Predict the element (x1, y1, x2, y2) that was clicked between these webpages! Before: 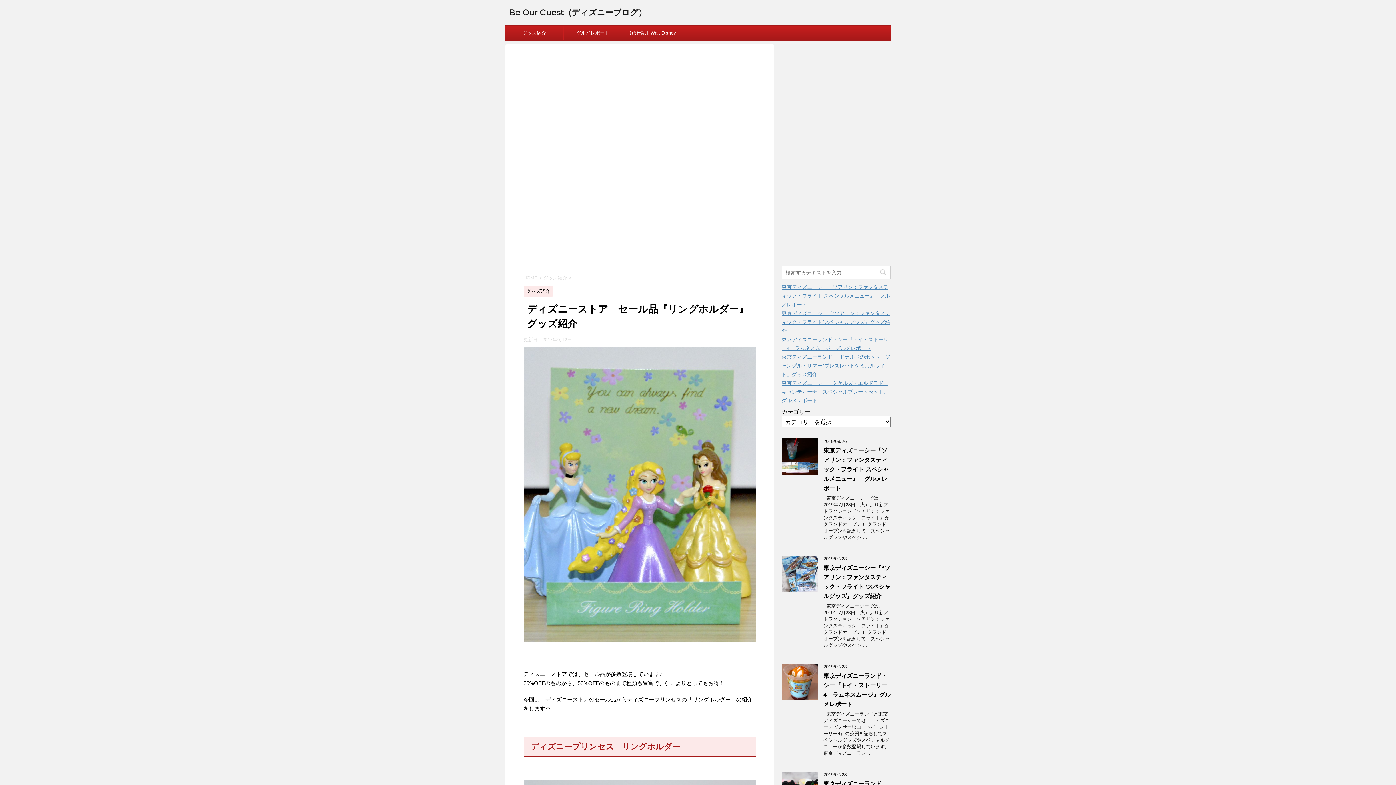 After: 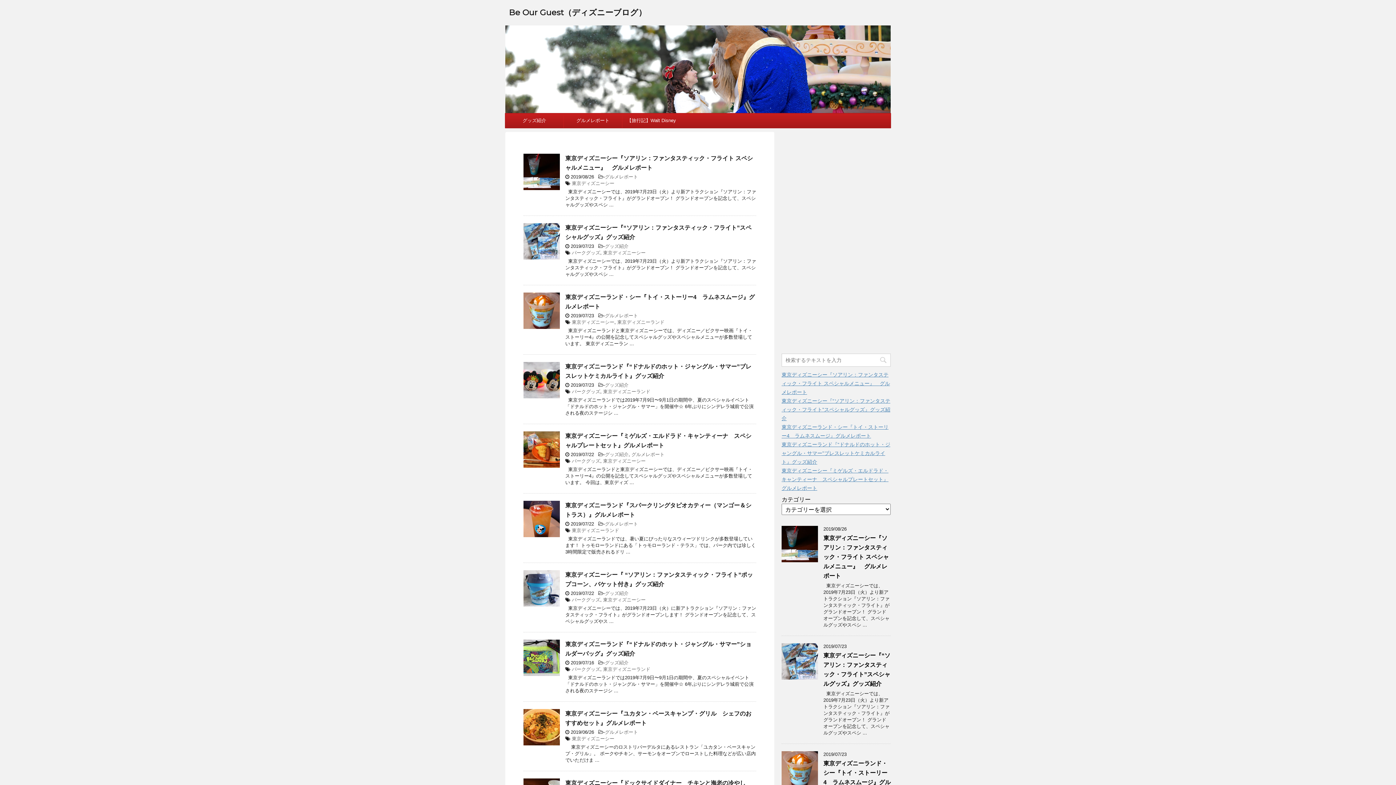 Action: label: HOME bbox: (523, 275, 537, 280)